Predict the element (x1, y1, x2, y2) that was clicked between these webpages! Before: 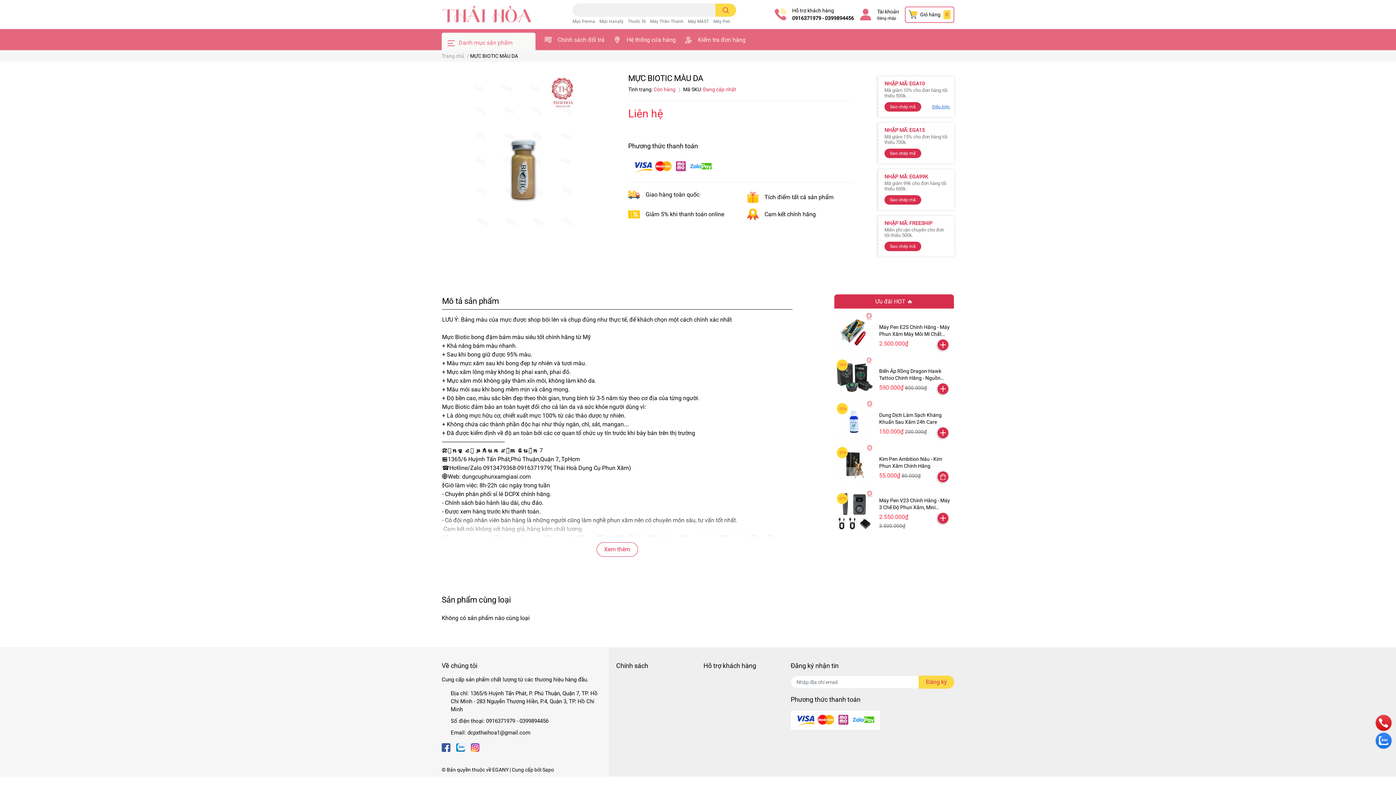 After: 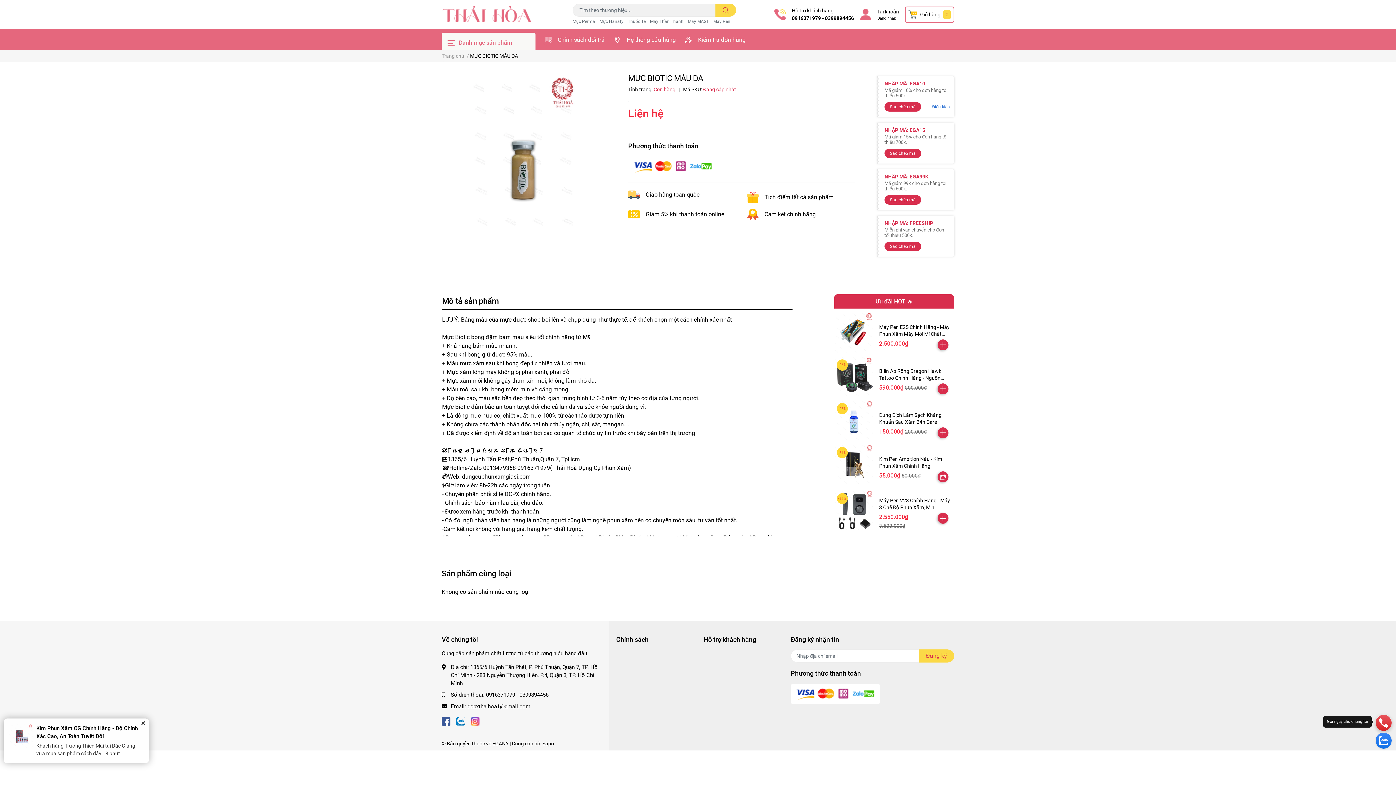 Action: bbox: (1376, 714, 1392, 730)